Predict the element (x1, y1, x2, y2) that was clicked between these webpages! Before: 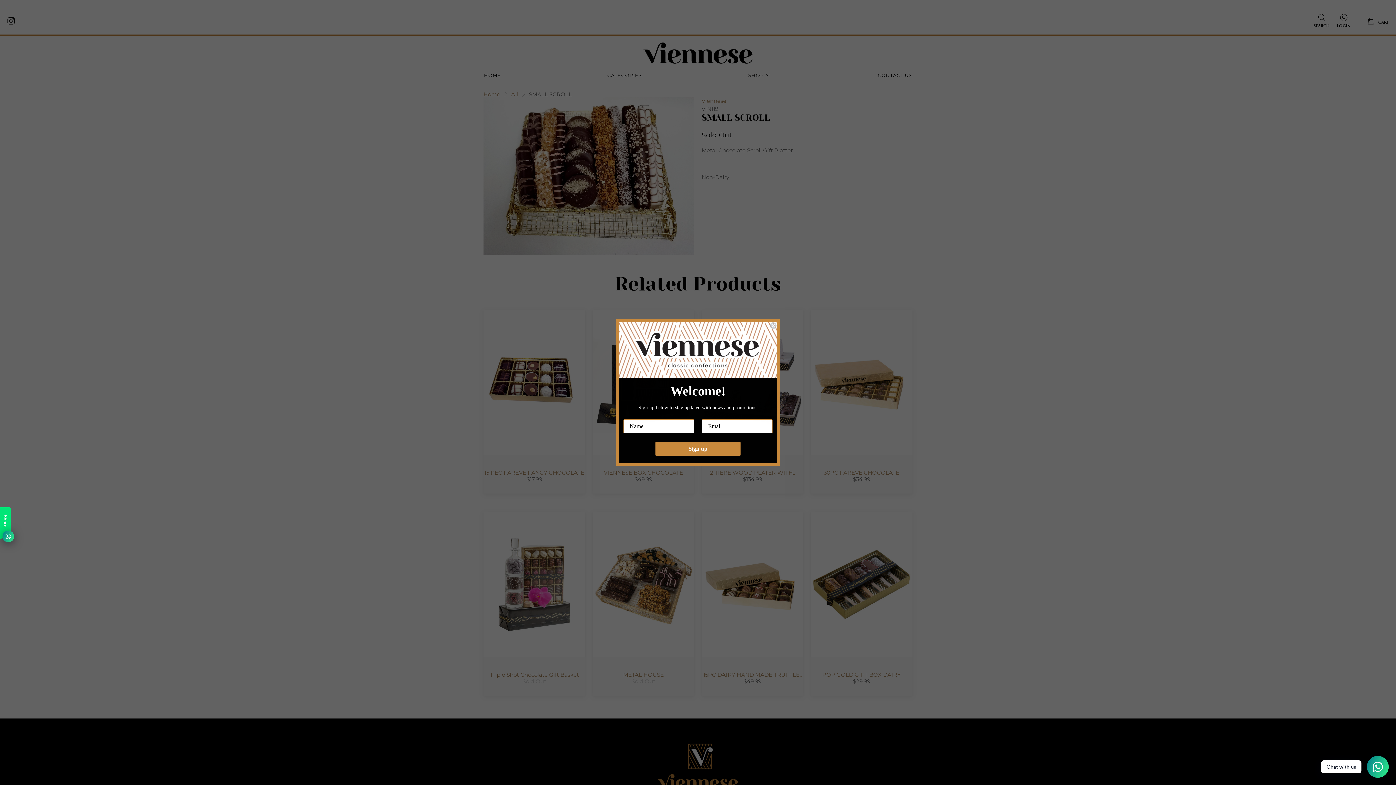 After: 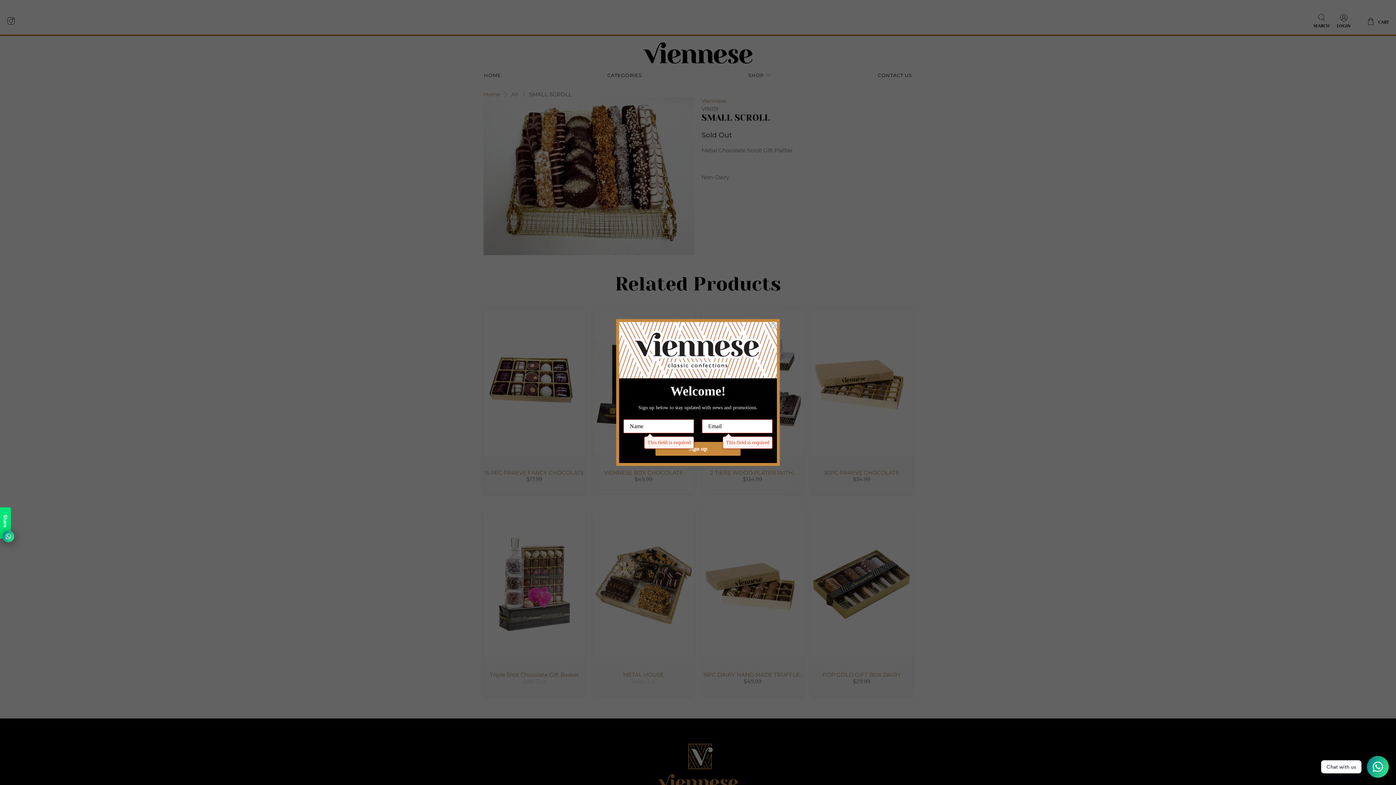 Action: bbox: (655, 423, 740, 436) label: Sign up